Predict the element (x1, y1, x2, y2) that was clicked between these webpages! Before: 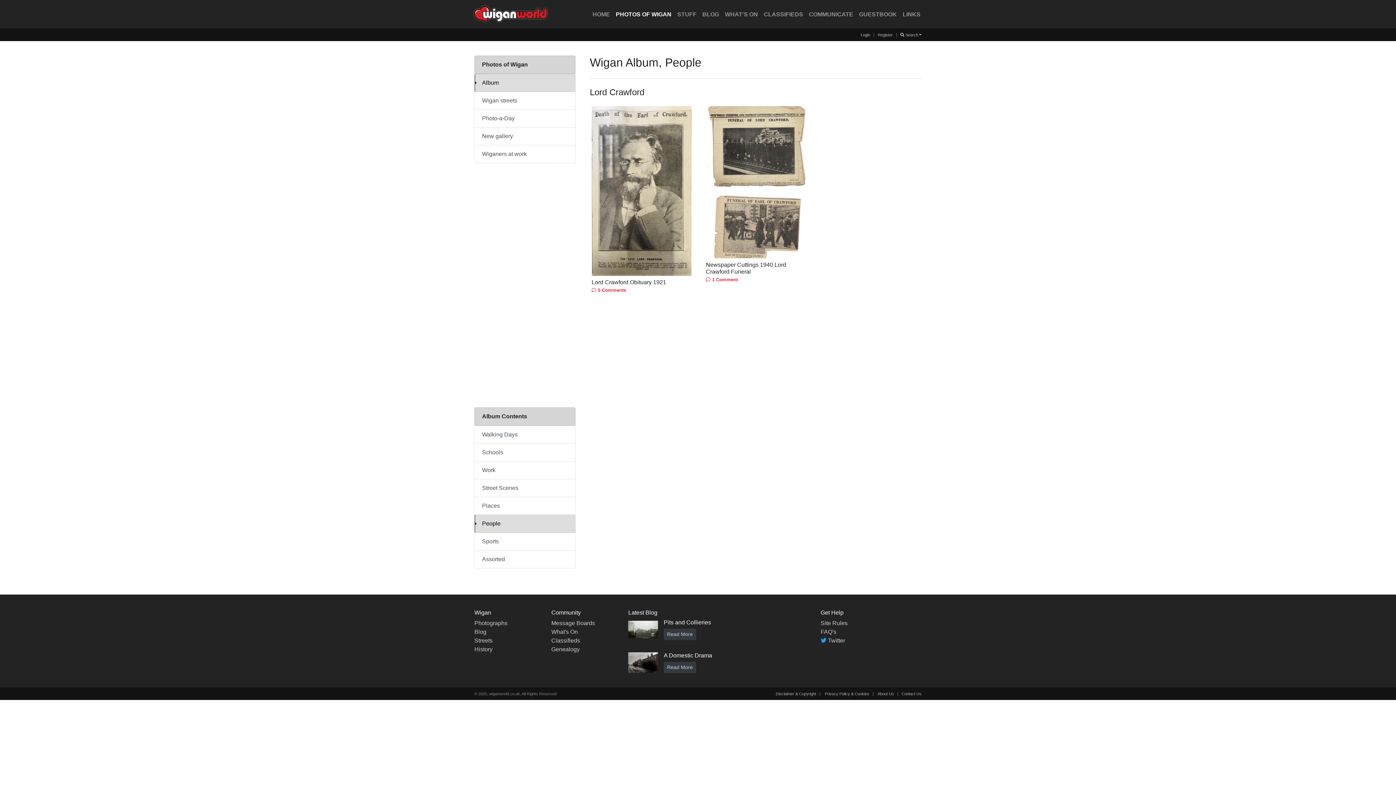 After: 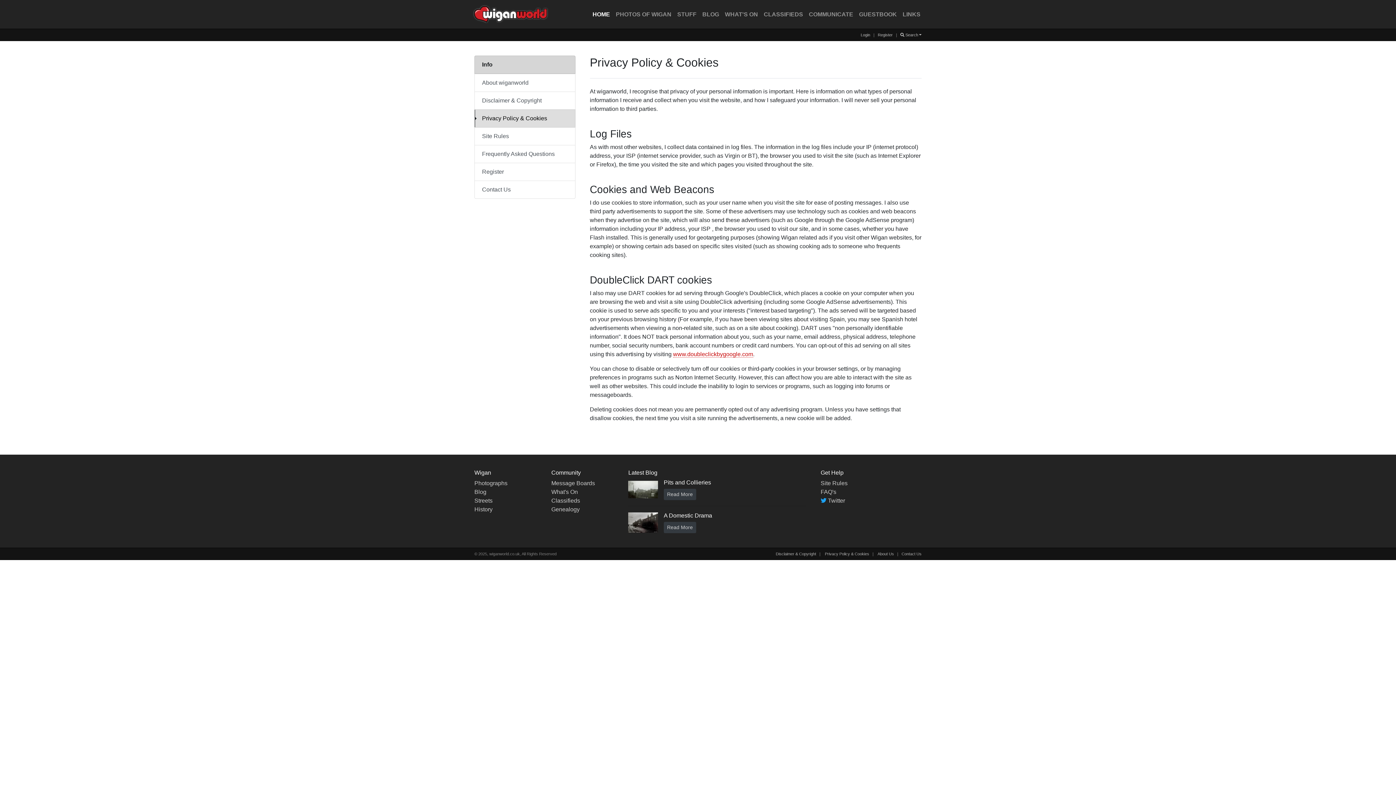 Action: label: Privacy Policy & Cookies bbox: (825, 692, 869, 696)